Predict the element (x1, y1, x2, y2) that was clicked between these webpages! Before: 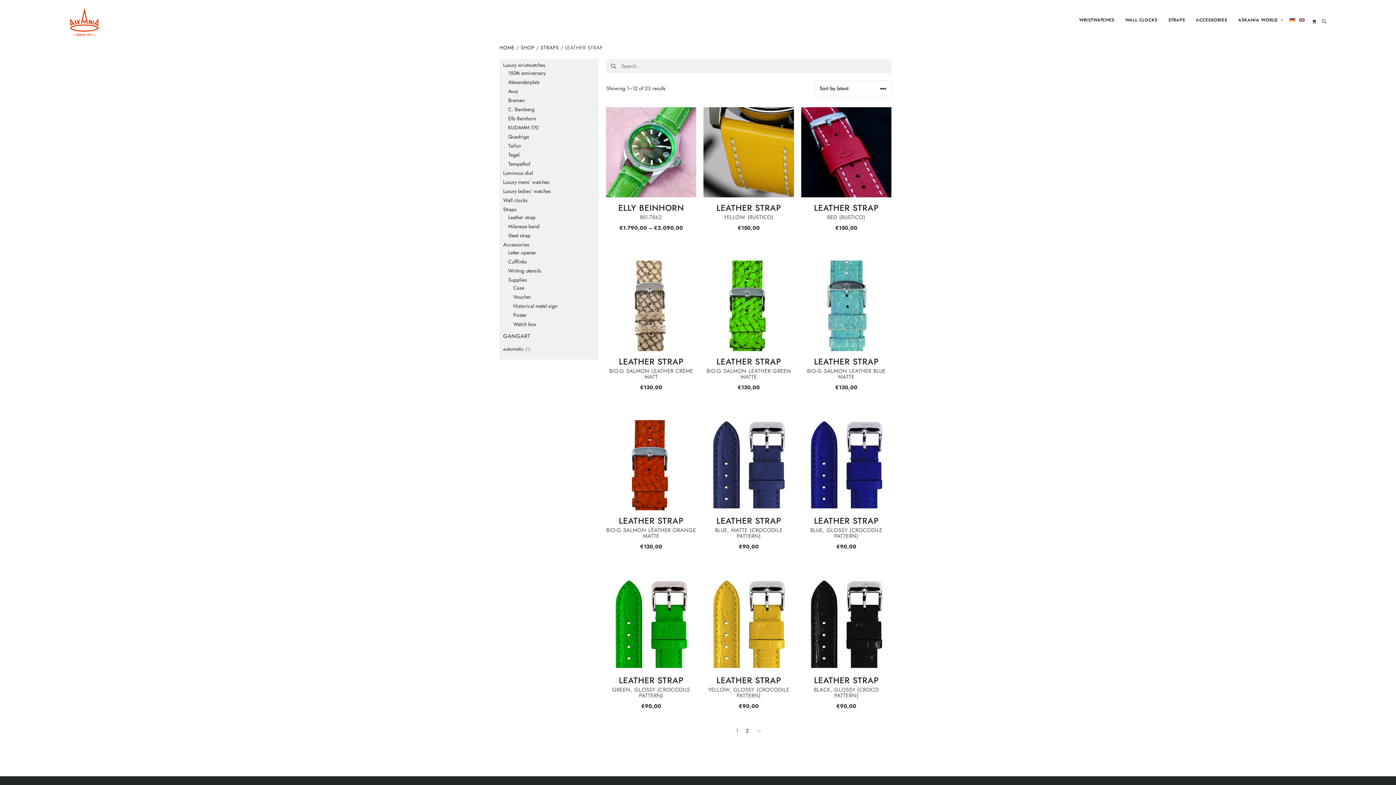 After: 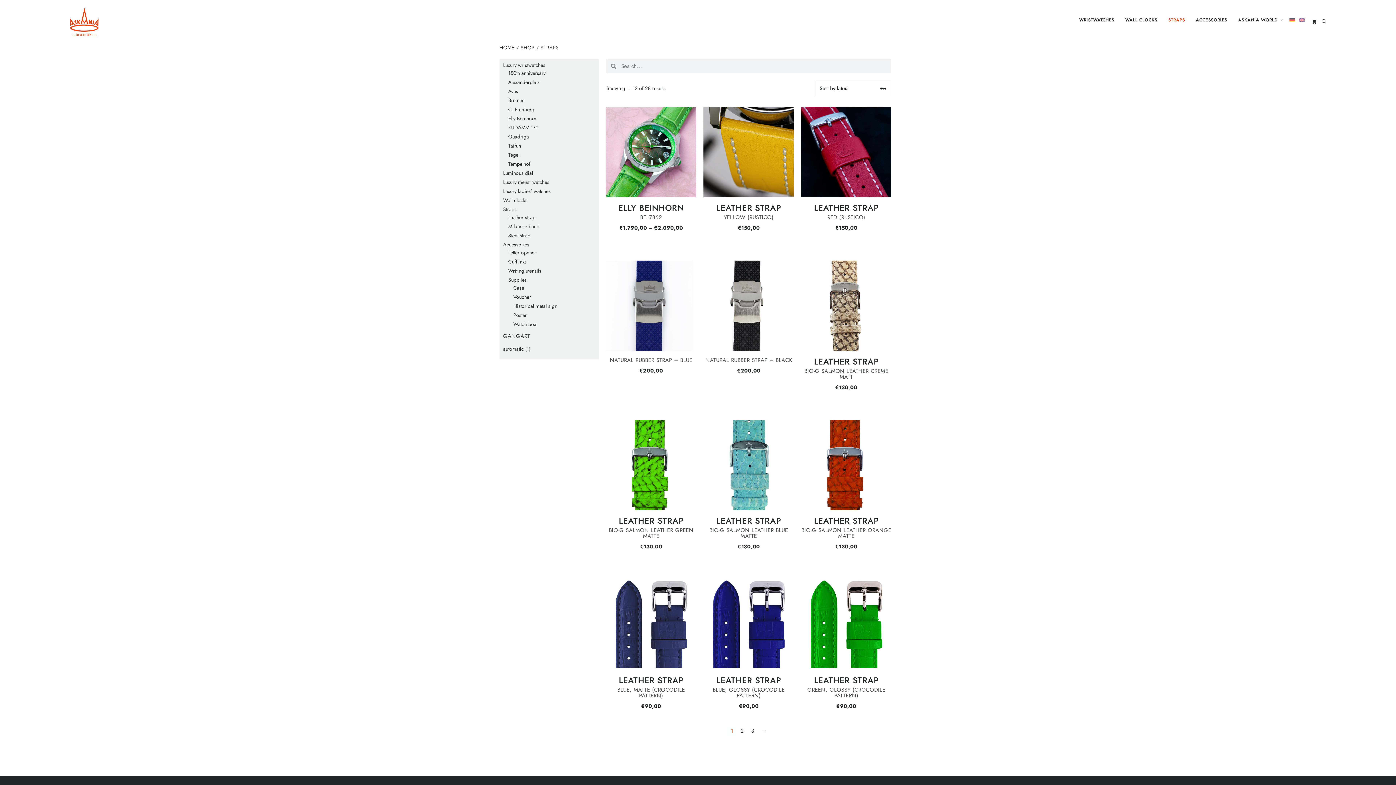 Action: label: STRAPS bbox: (540, 44, 559, 51)